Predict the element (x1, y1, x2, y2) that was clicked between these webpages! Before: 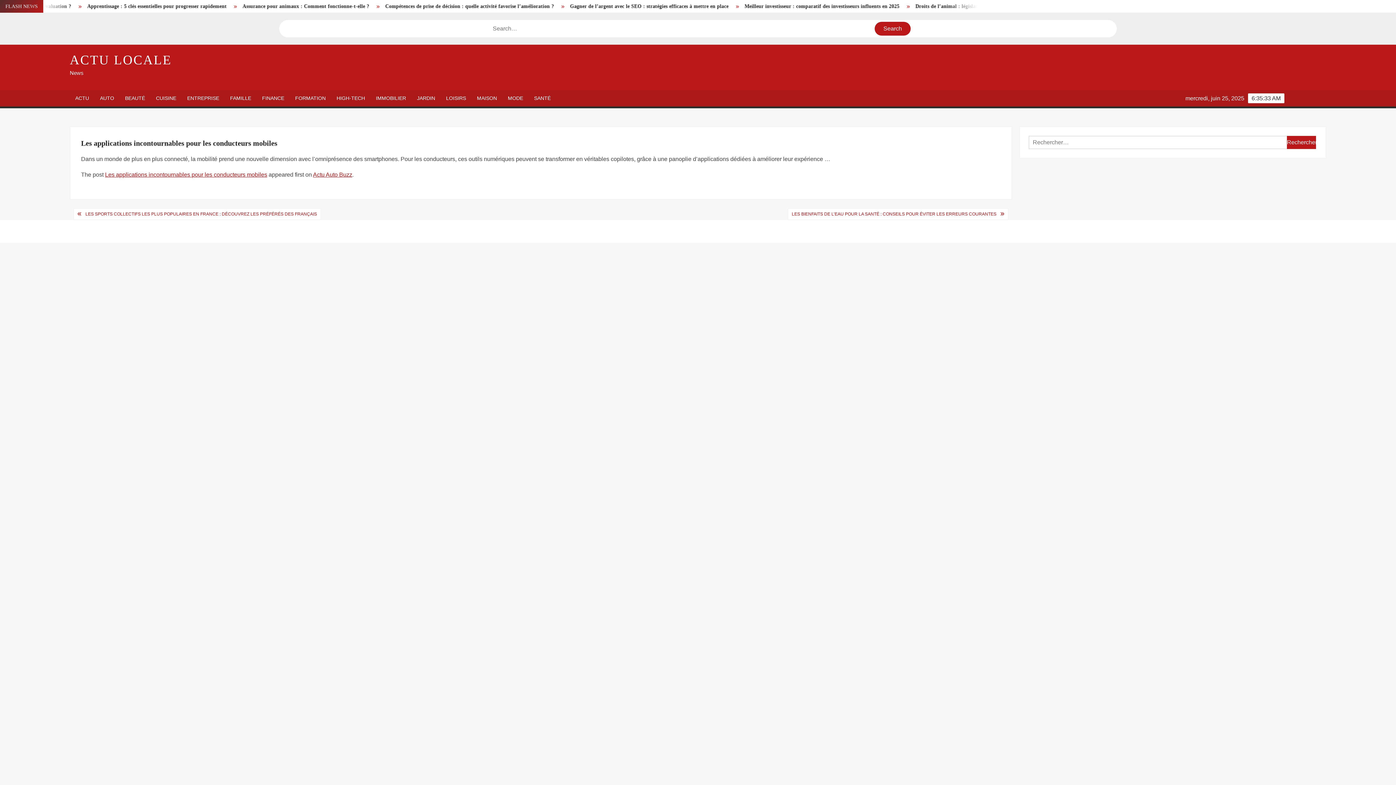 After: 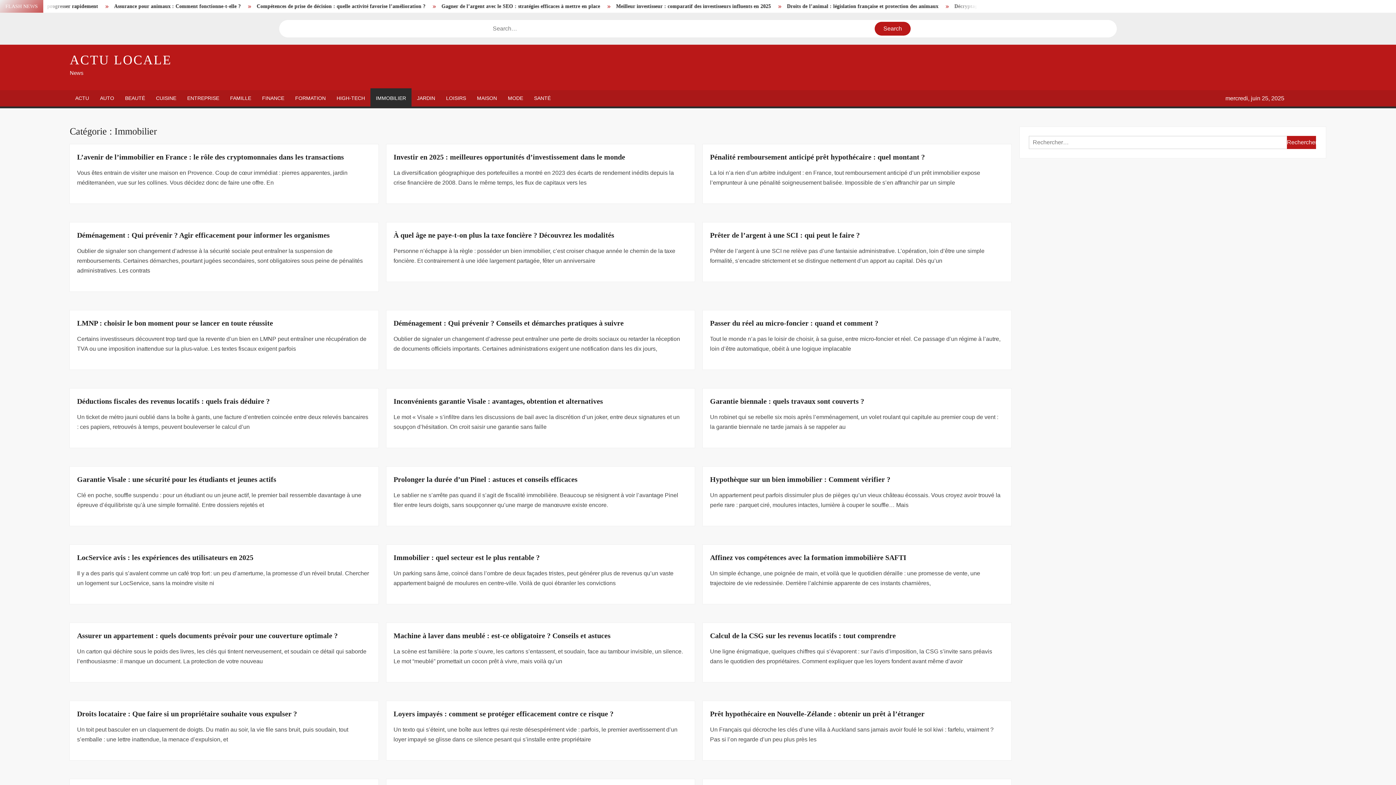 Action: bbox: (370, 90, 411, 106) label: IMMOBILIER